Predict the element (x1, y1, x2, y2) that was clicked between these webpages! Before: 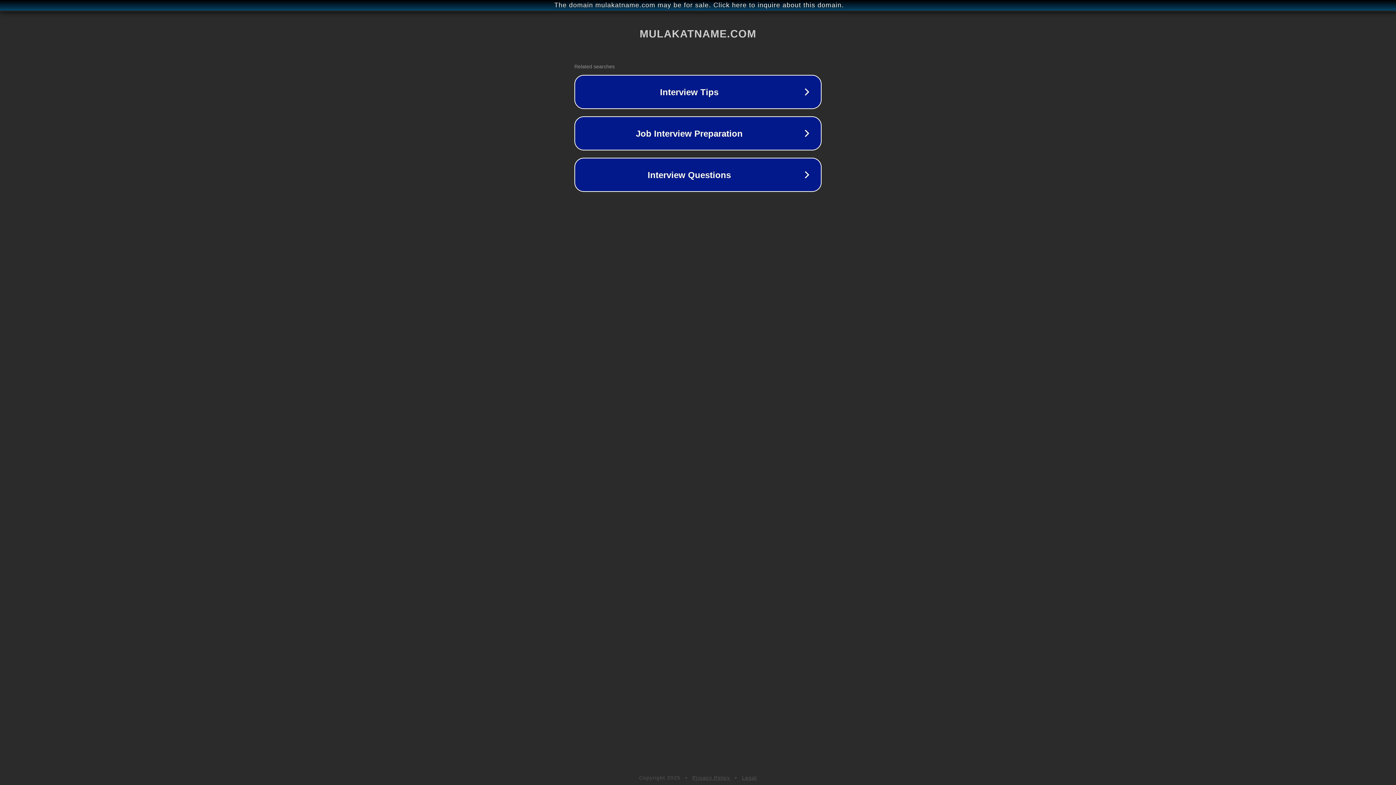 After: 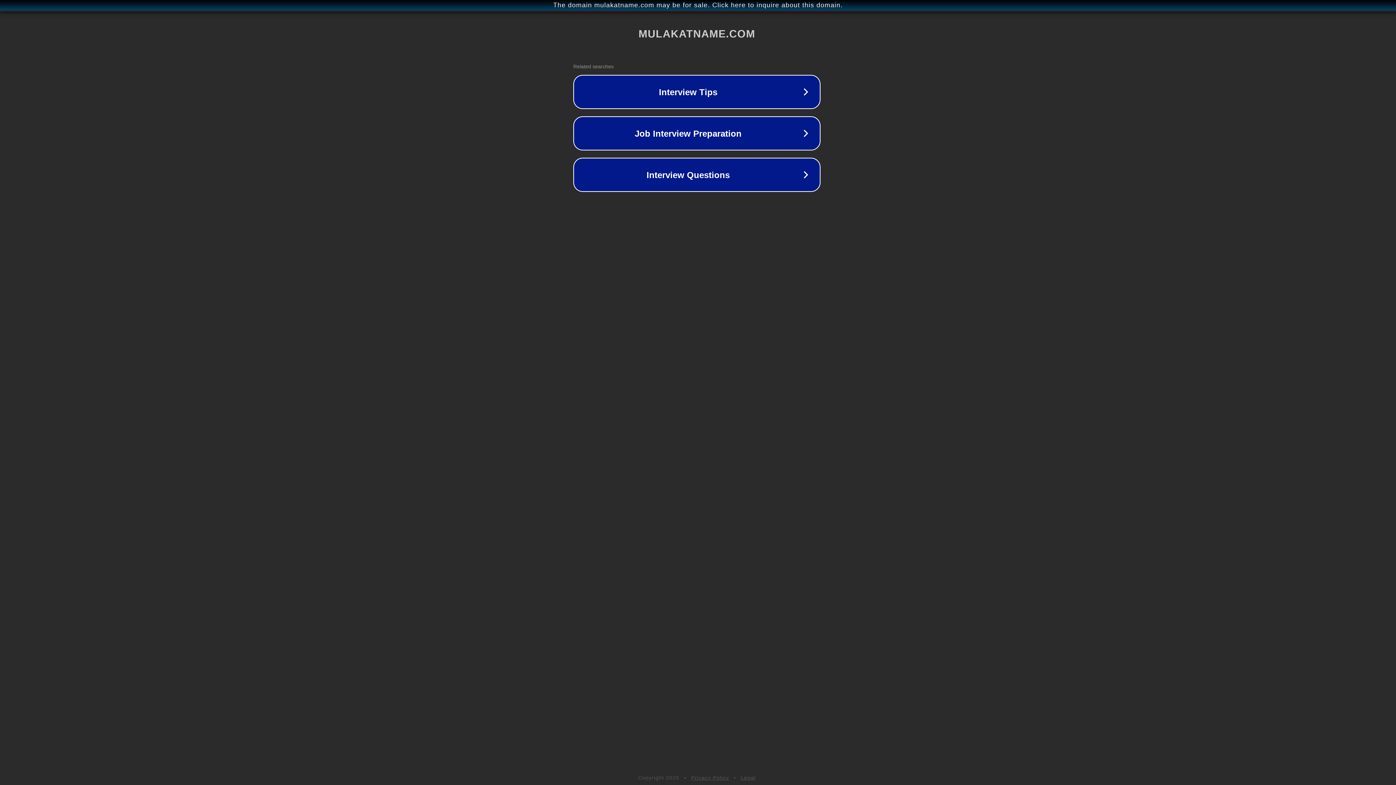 Action: bbox: (1, 1, 1397, 9) label: The domain mulakatname.com may be for sale. Click here to inquire about this domain.